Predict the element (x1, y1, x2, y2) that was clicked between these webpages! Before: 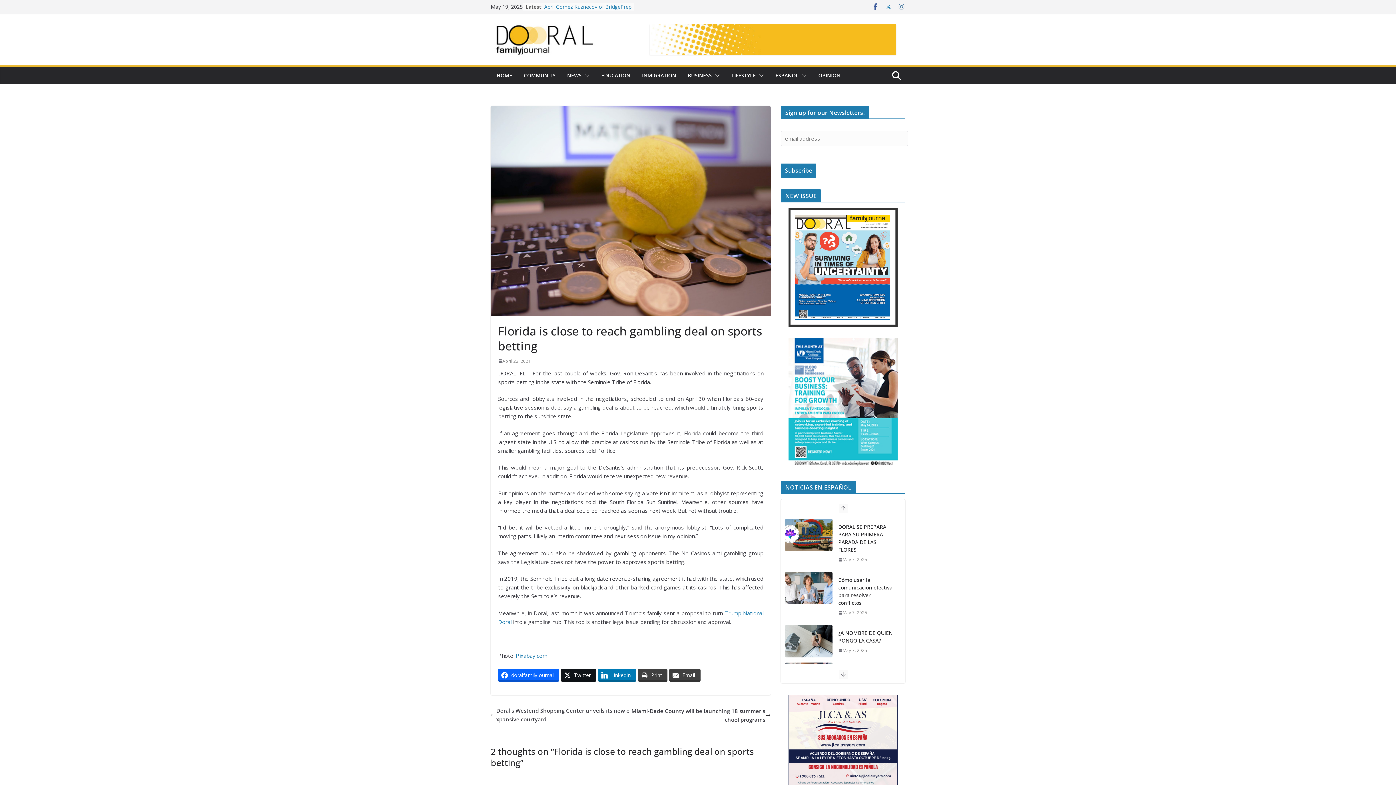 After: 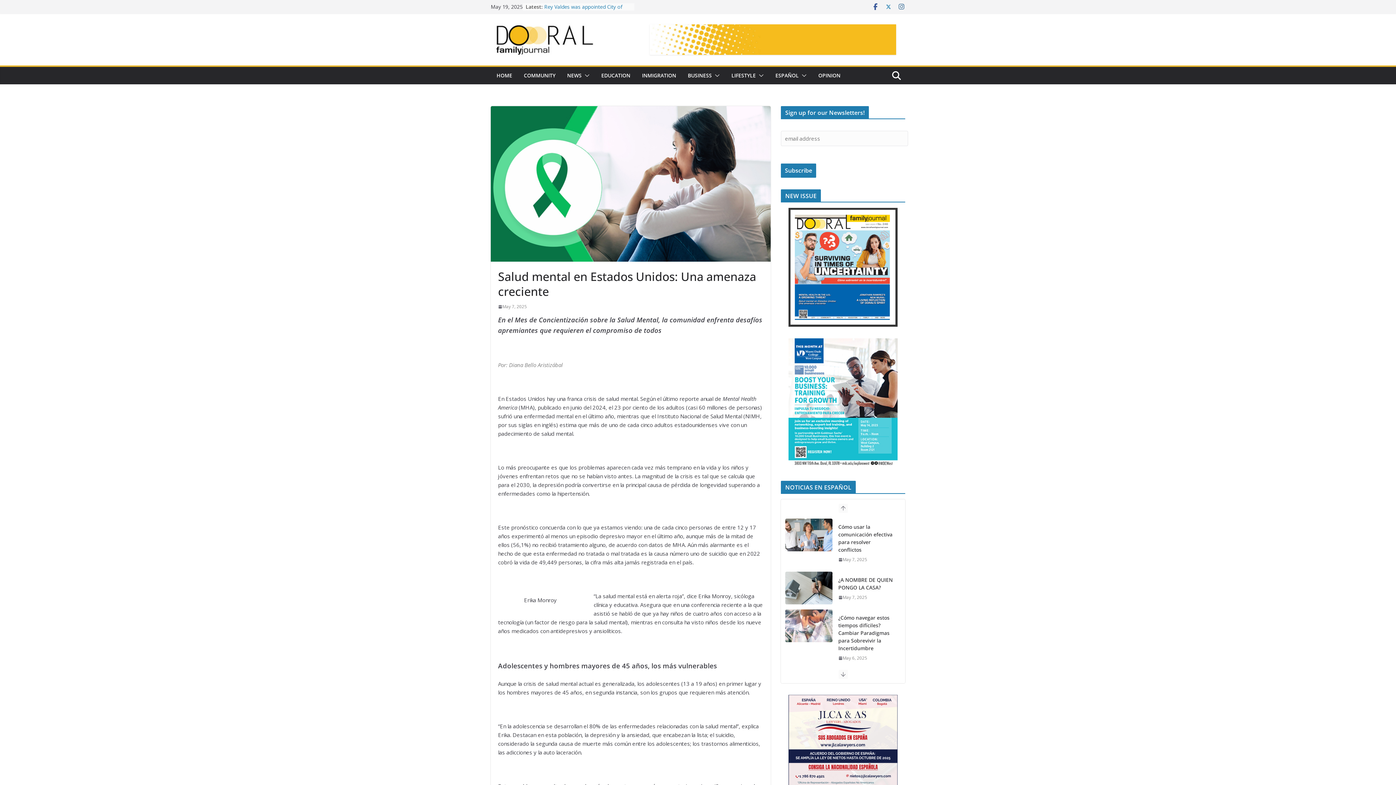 Action: label: Salud mental en Estados Unidos: Una amenaza creciente bbox: (838, 606, 895, 629)